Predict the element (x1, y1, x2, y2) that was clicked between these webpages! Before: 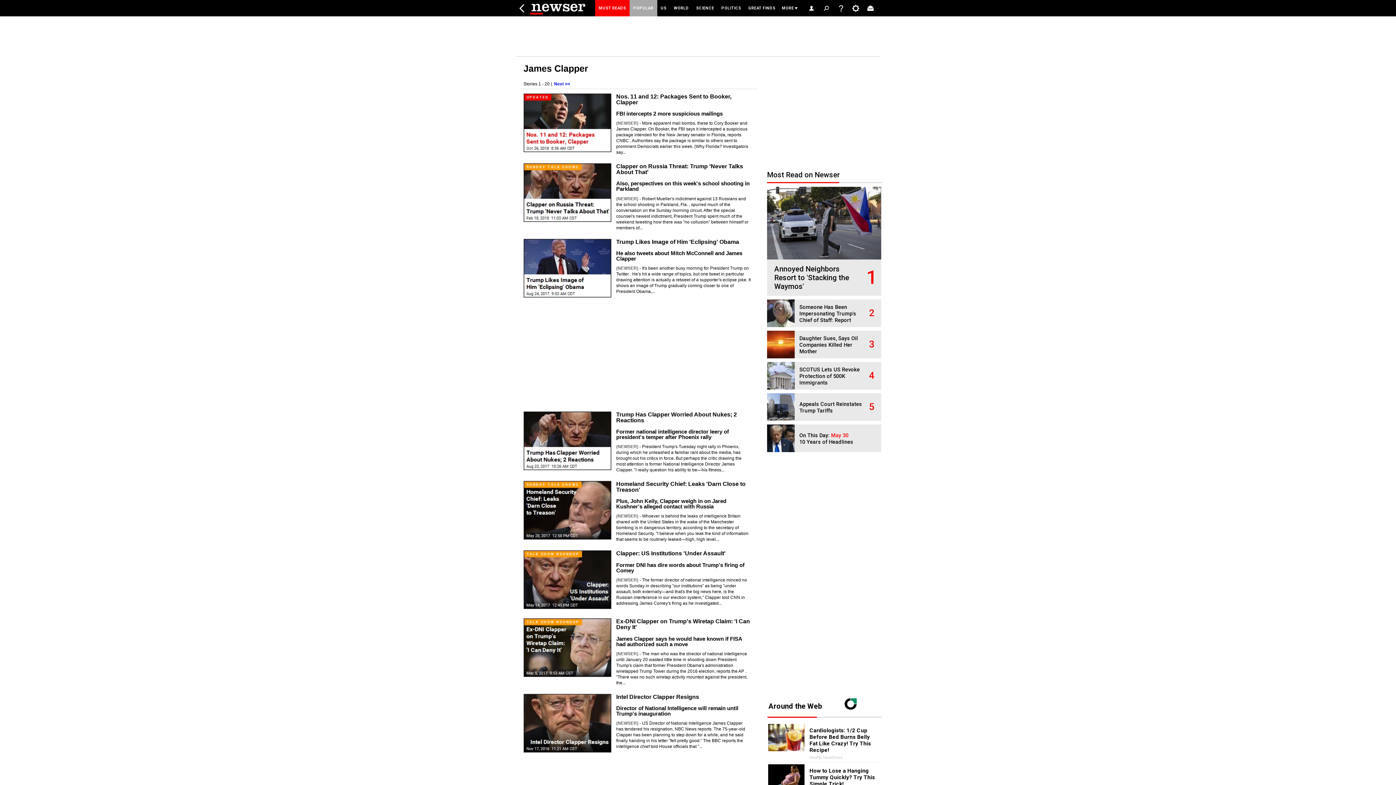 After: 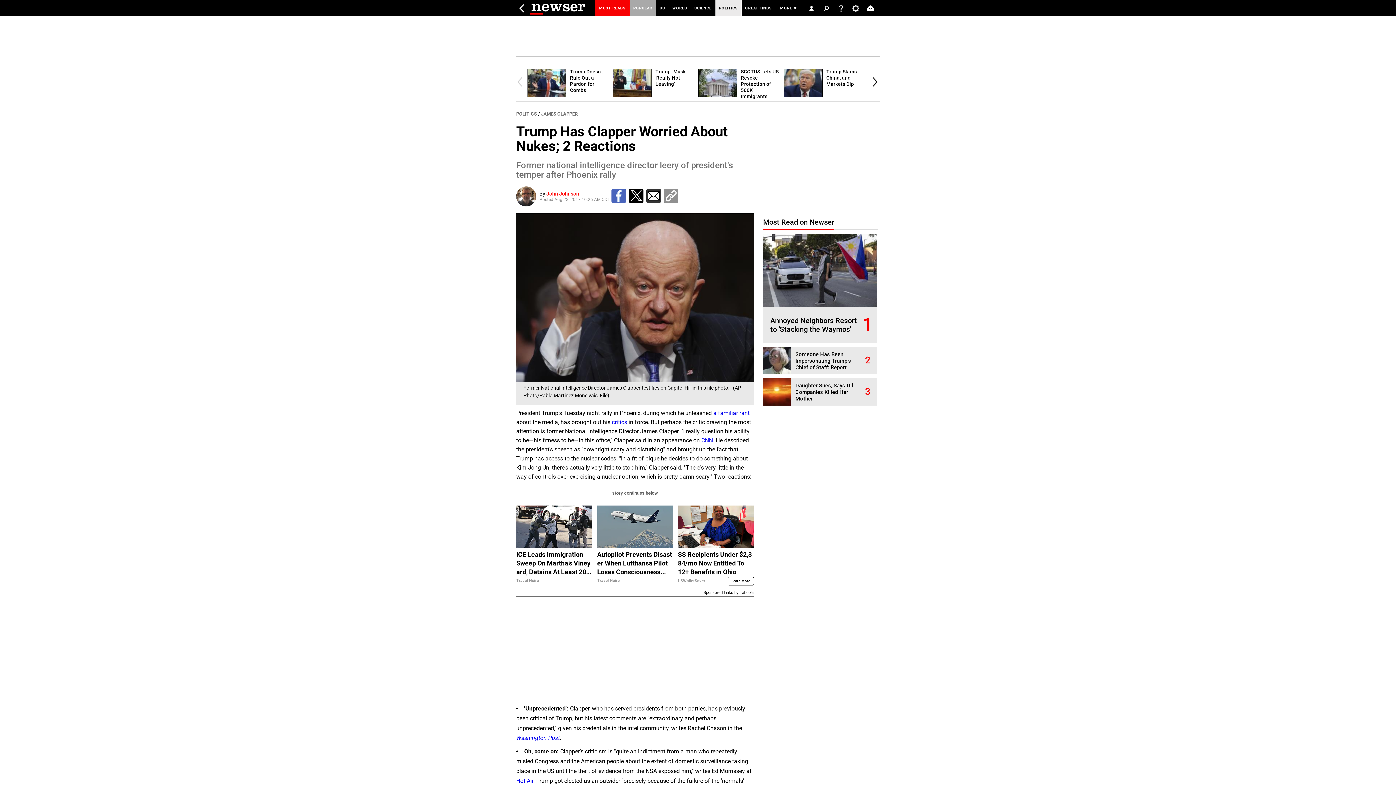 Action: bbox: (524, 411, 611, 470) label: Trump Has Clapper Worried
About Nukes; 2 Reactions